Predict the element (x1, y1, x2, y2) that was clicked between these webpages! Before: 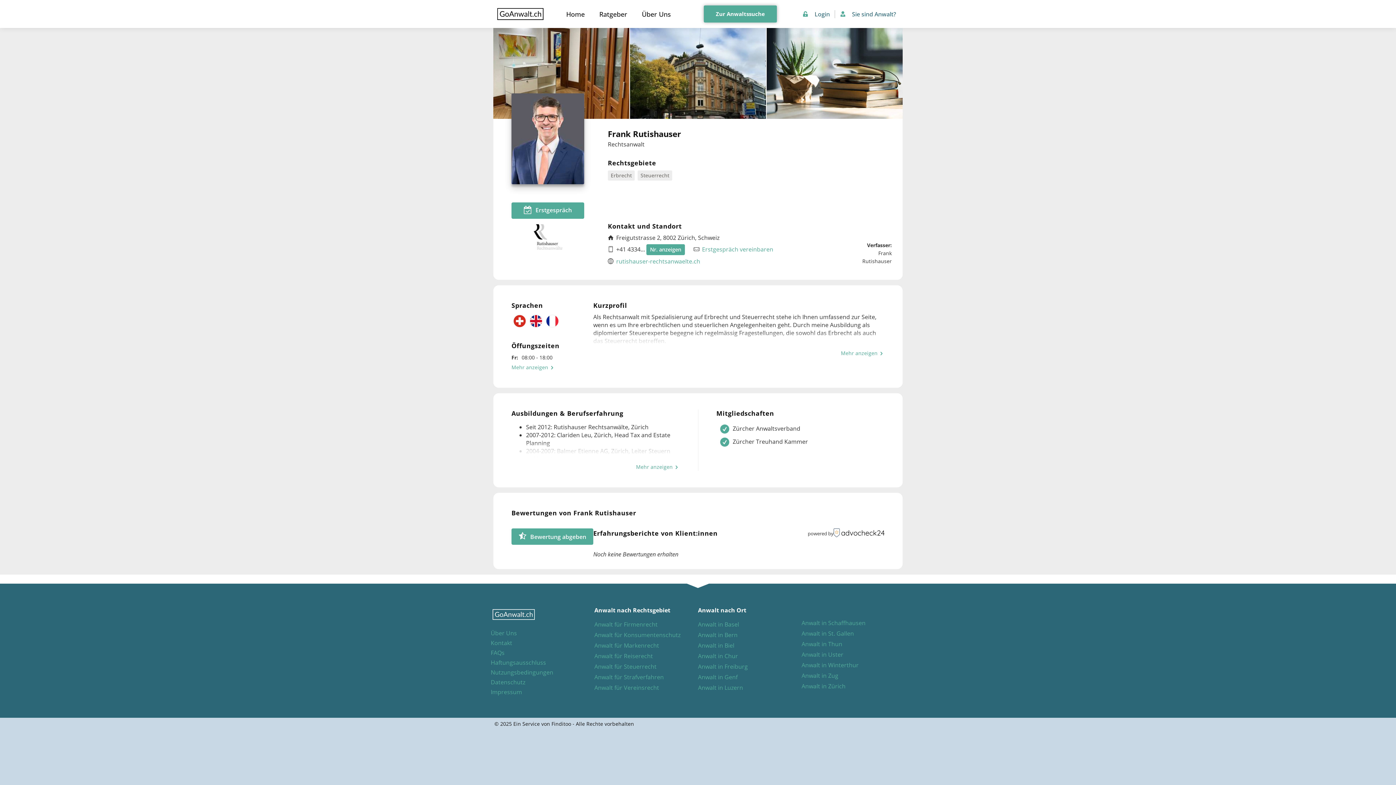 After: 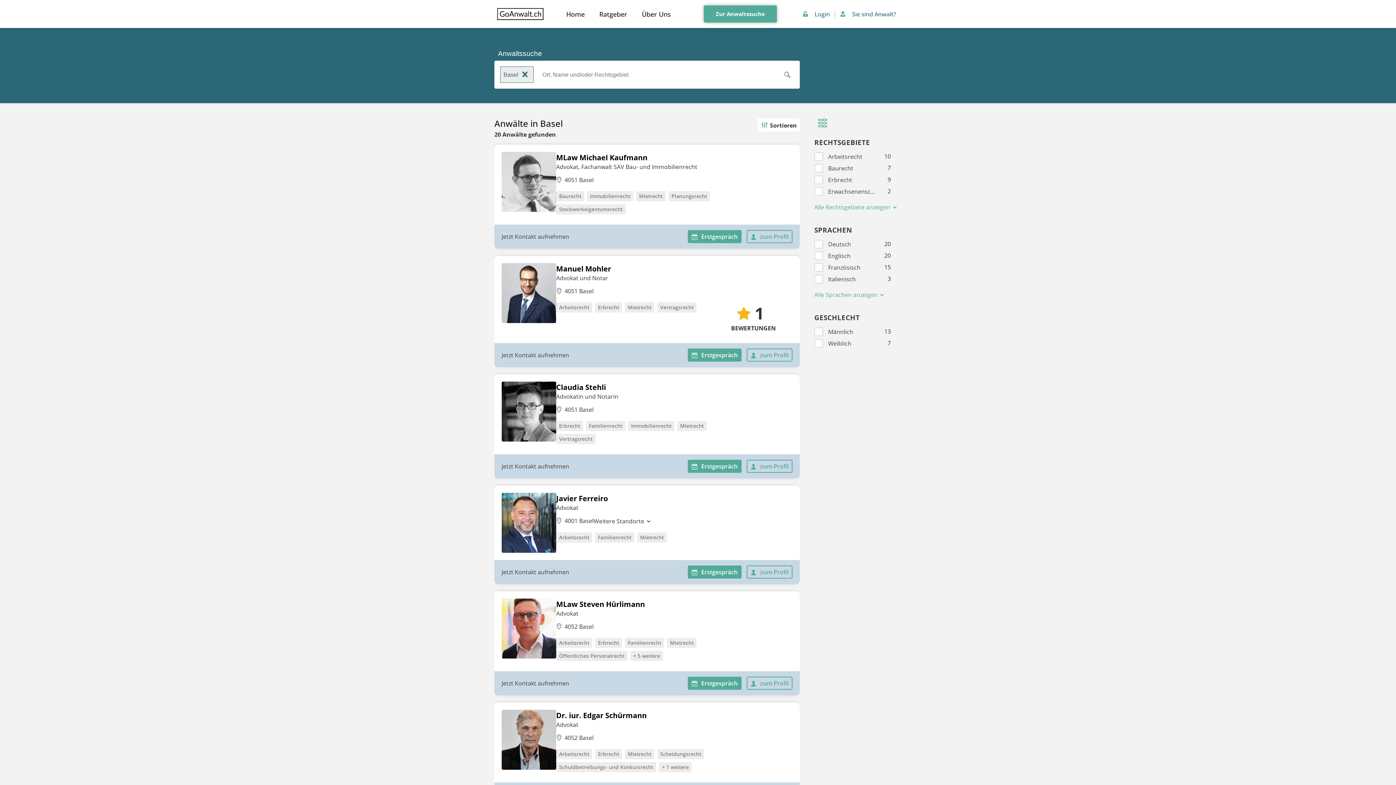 Action: bbox: (698, 620, 801, 628) label: Anwalt in Basel